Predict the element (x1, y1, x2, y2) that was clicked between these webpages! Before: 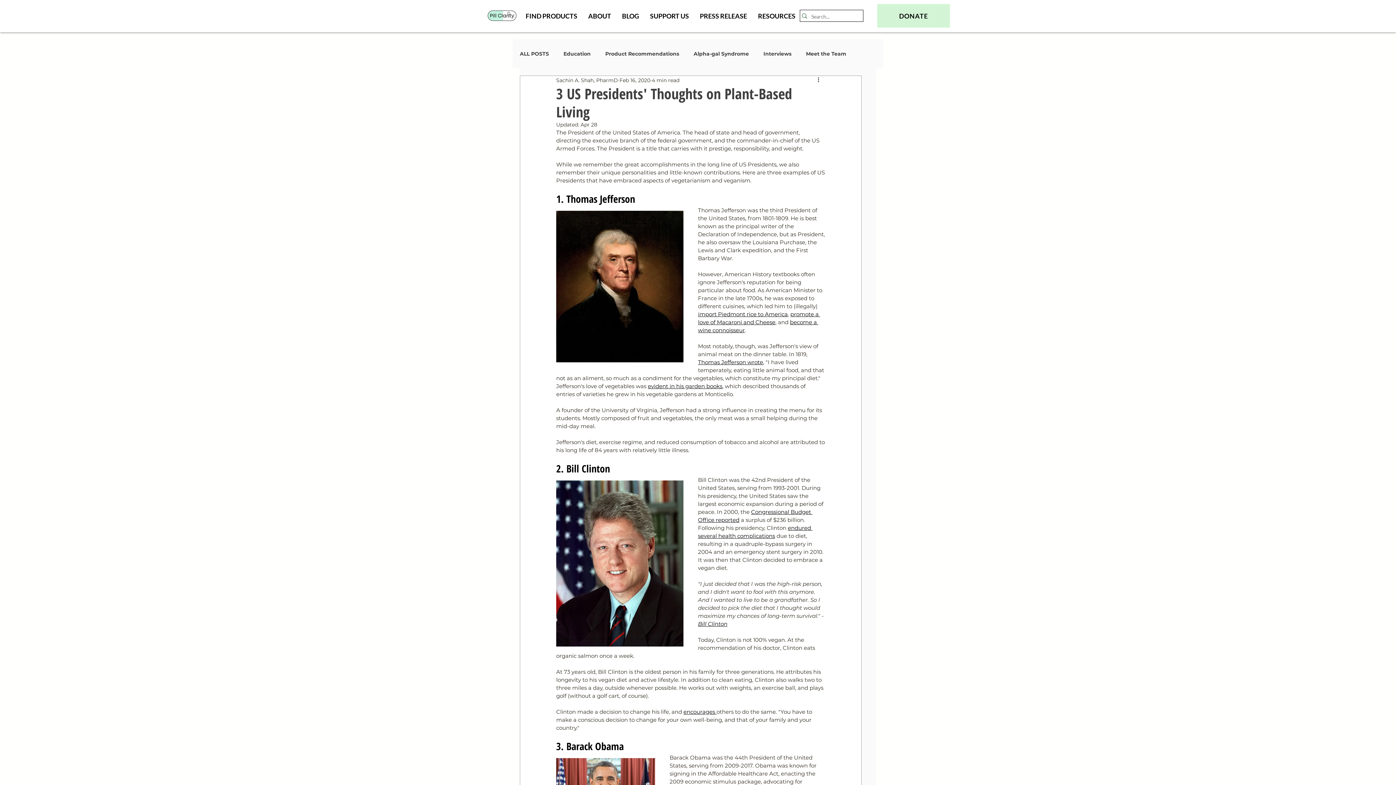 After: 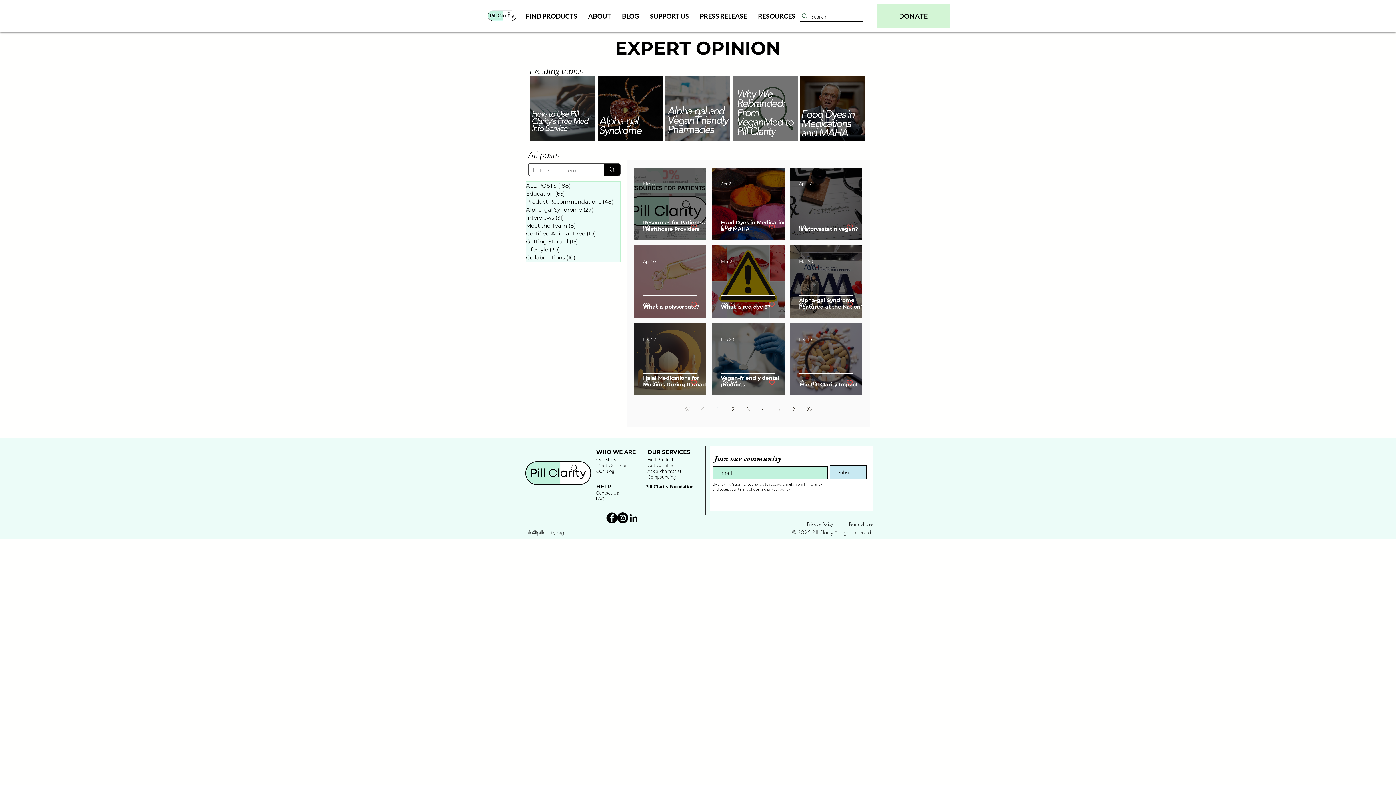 Action: bbox: (563, 50, 590, 56) label: Education